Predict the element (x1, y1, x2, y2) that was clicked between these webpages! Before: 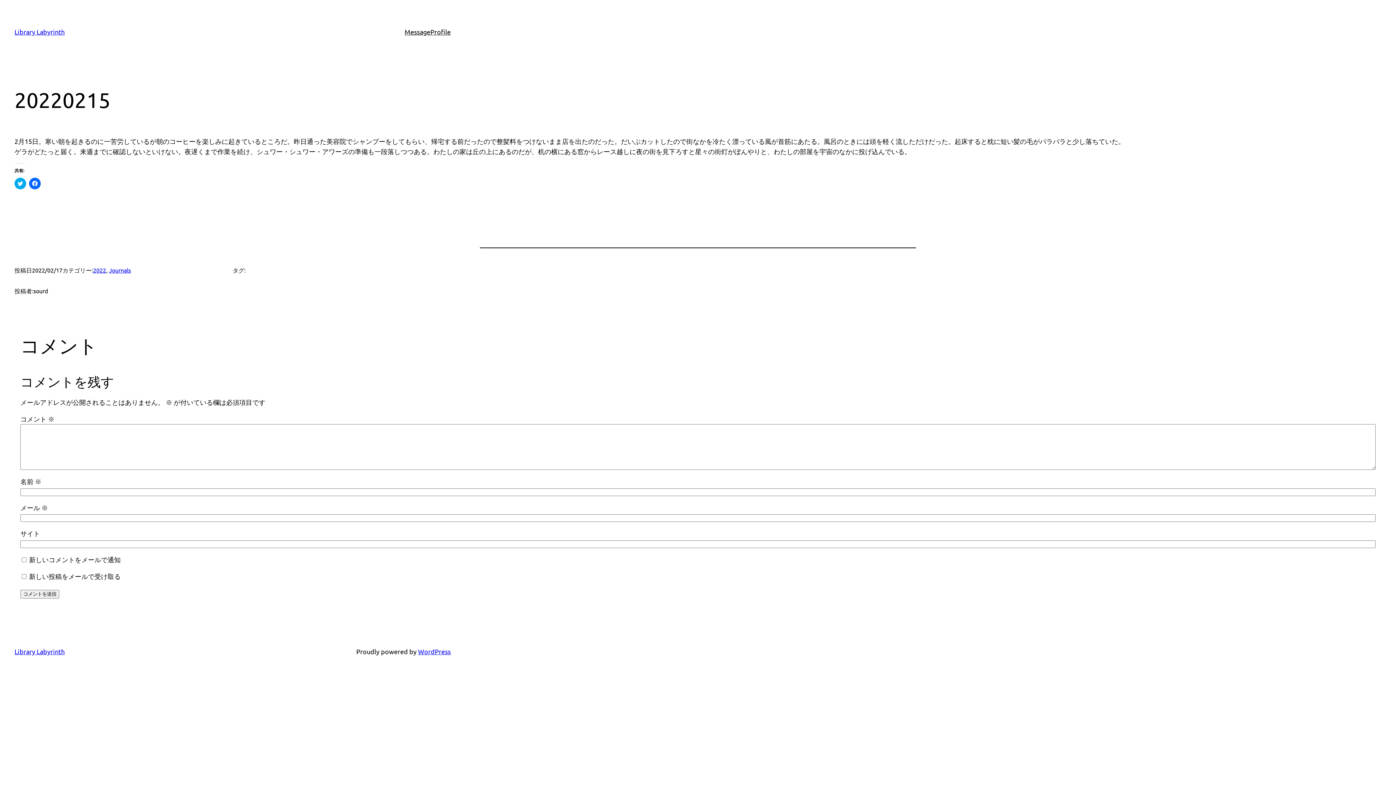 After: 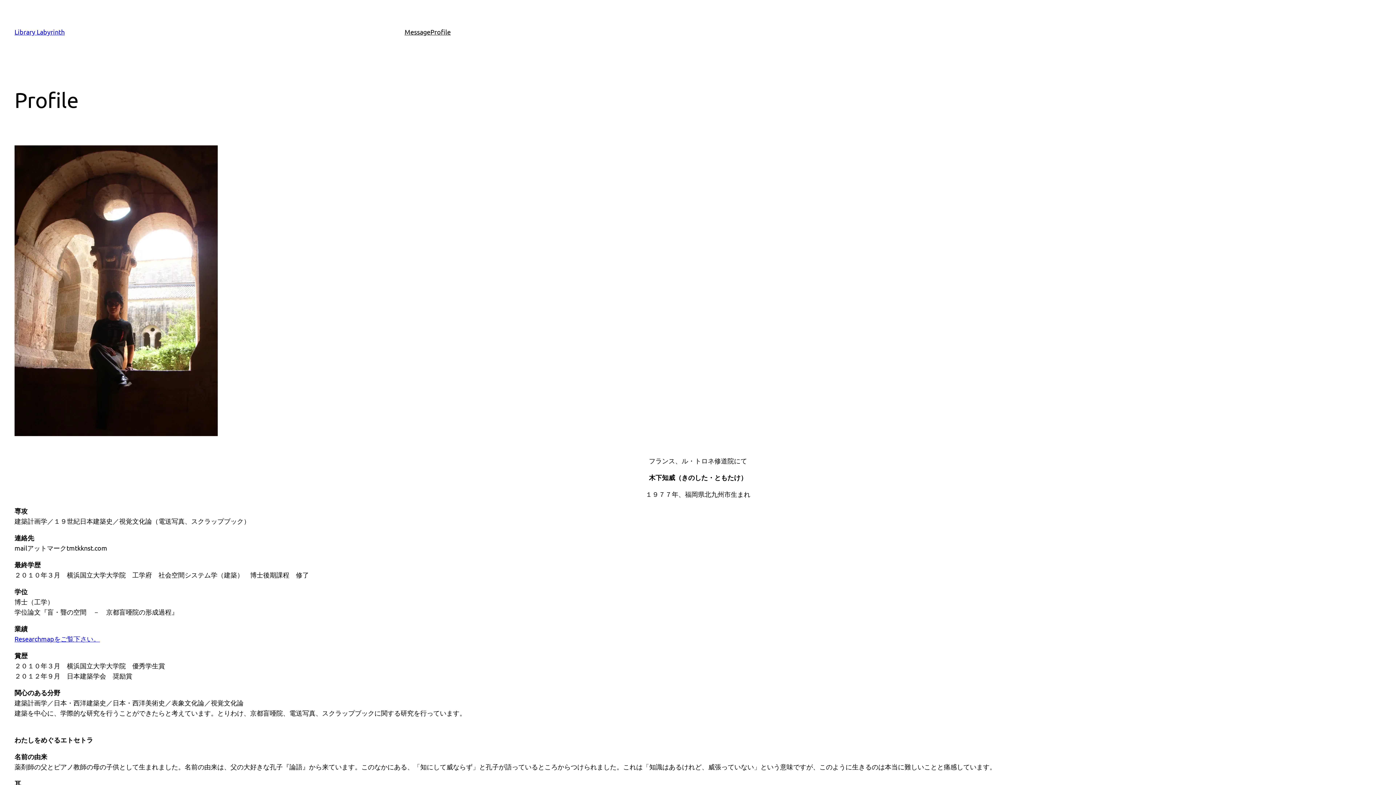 Action: label: Profile bbox: (430, 26, 450, 37)